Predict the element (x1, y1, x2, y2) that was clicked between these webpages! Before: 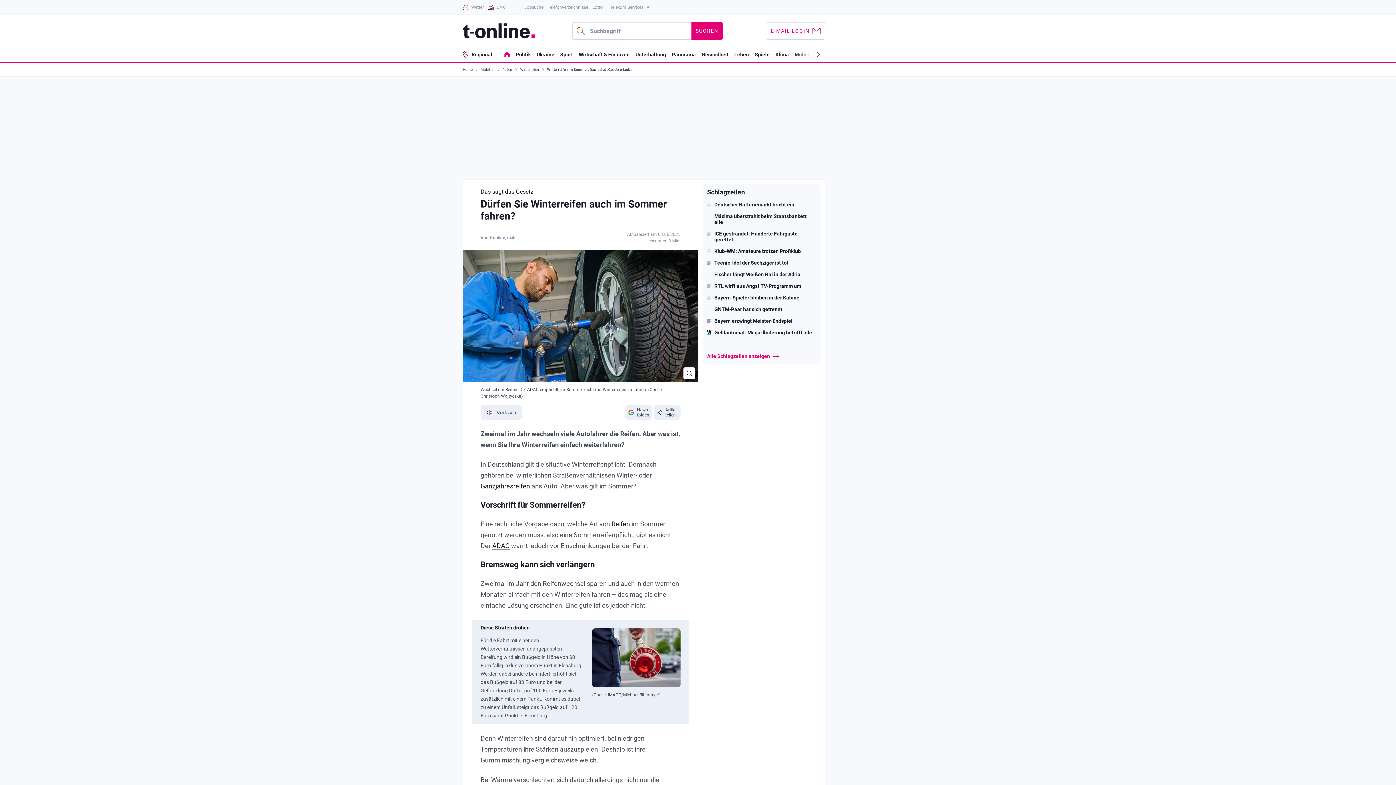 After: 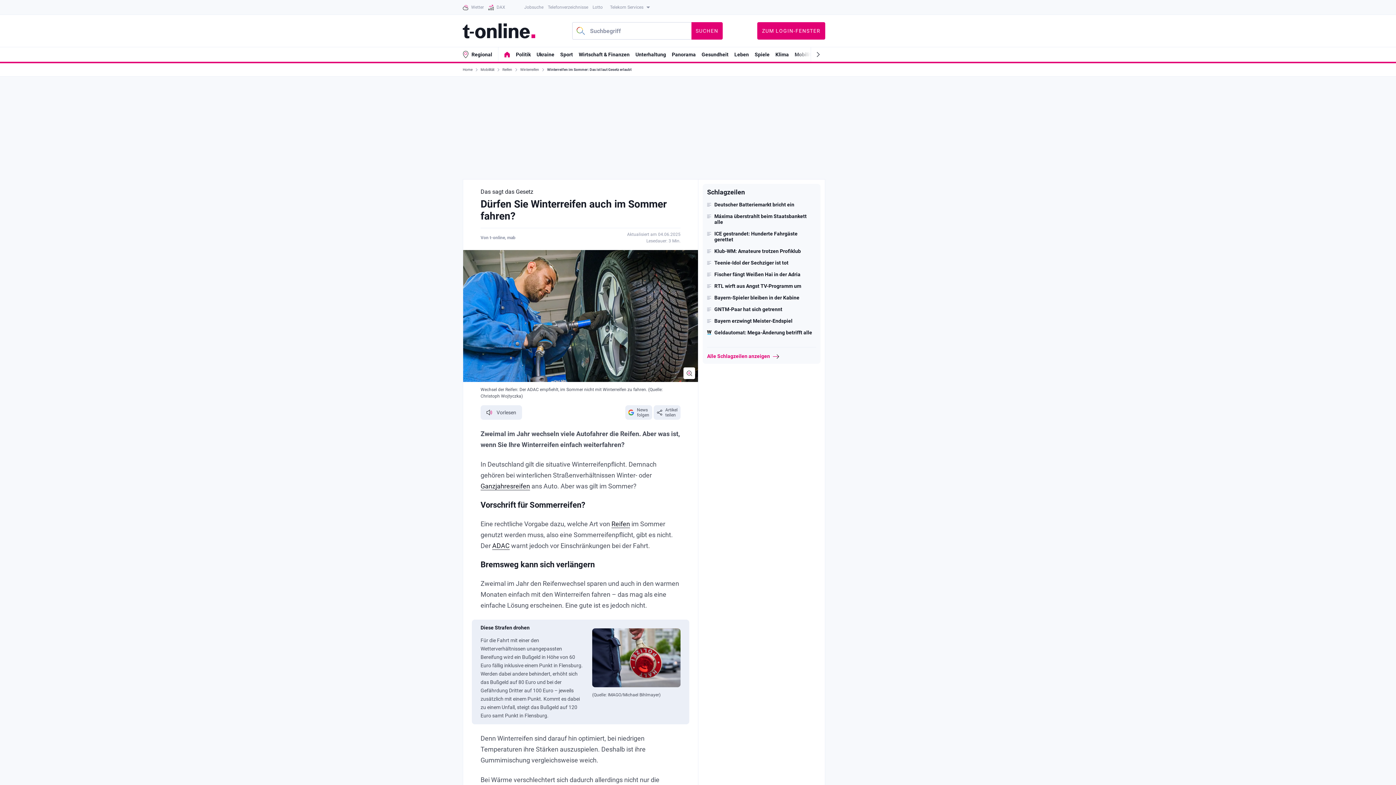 Action: label: E-MAIL LOGIN bbox: (766, 22, 825, 39)